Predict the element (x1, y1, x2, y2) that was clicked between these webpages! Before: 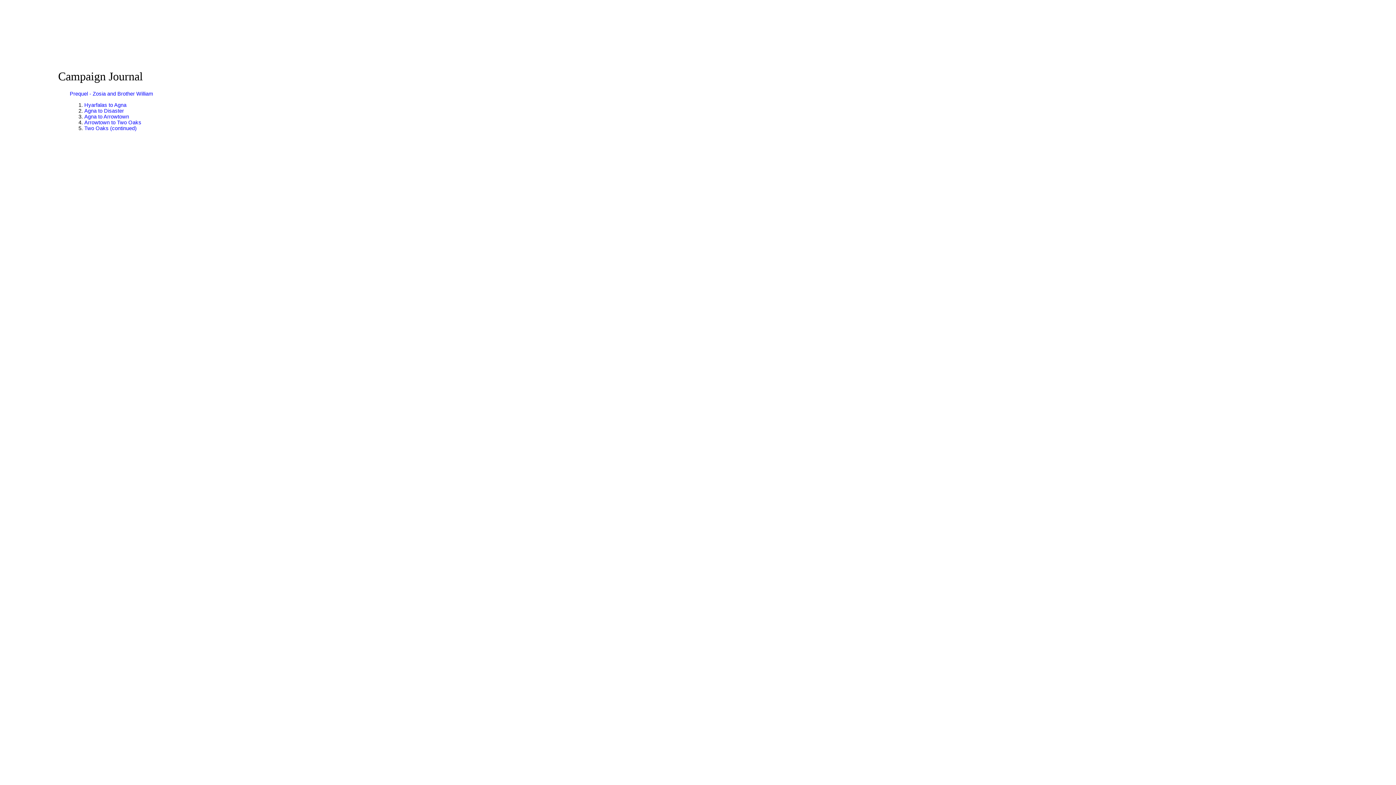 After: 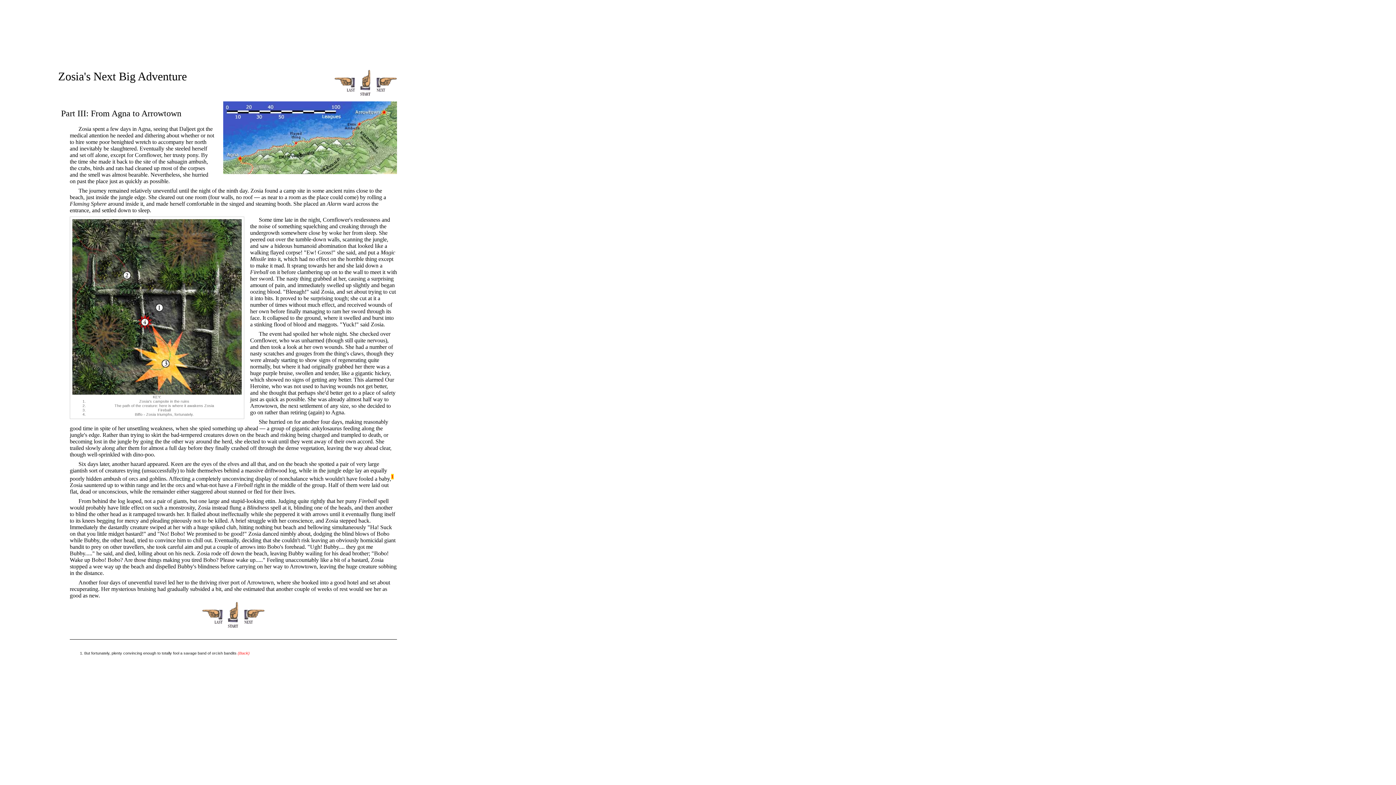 Action: label: Agna to Arrowtown bbox: (84, 113, 129, 119)